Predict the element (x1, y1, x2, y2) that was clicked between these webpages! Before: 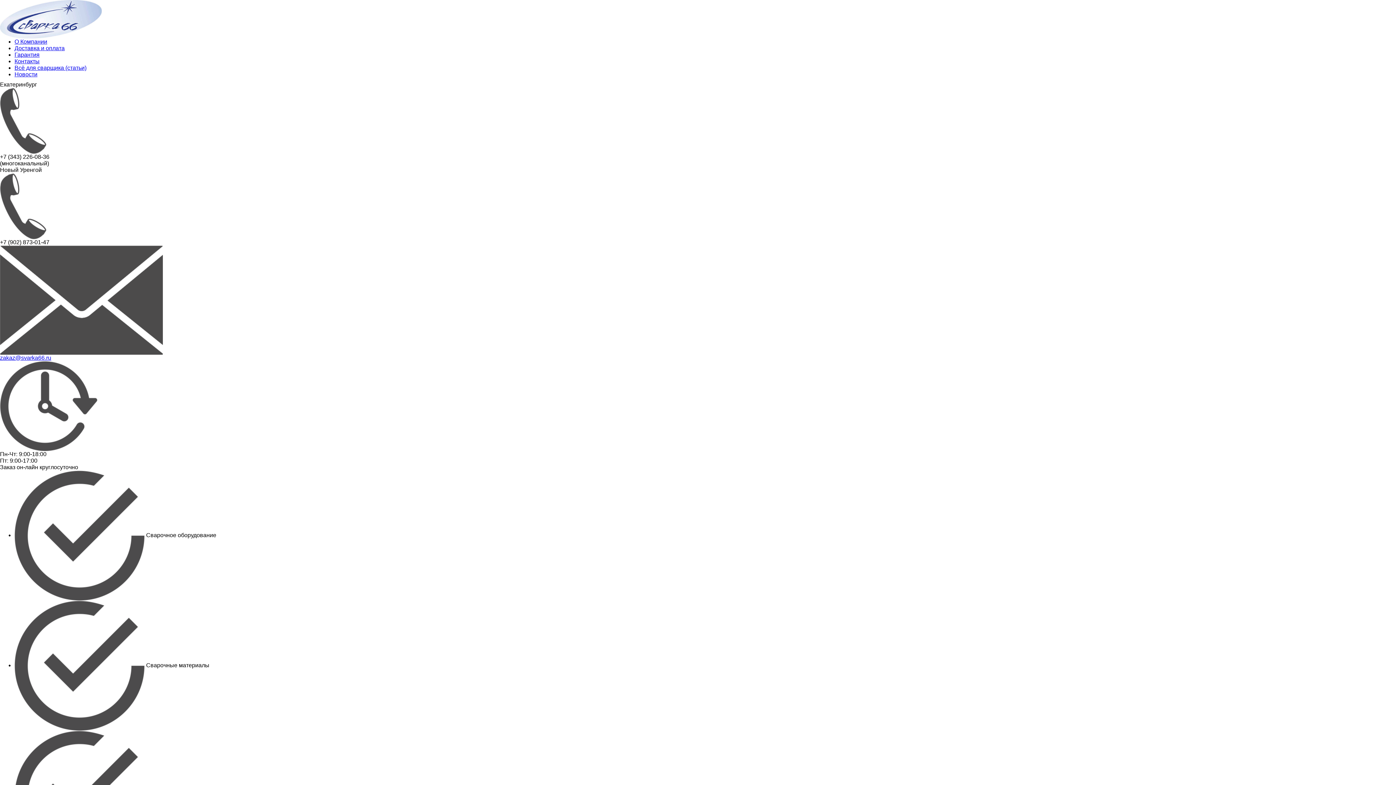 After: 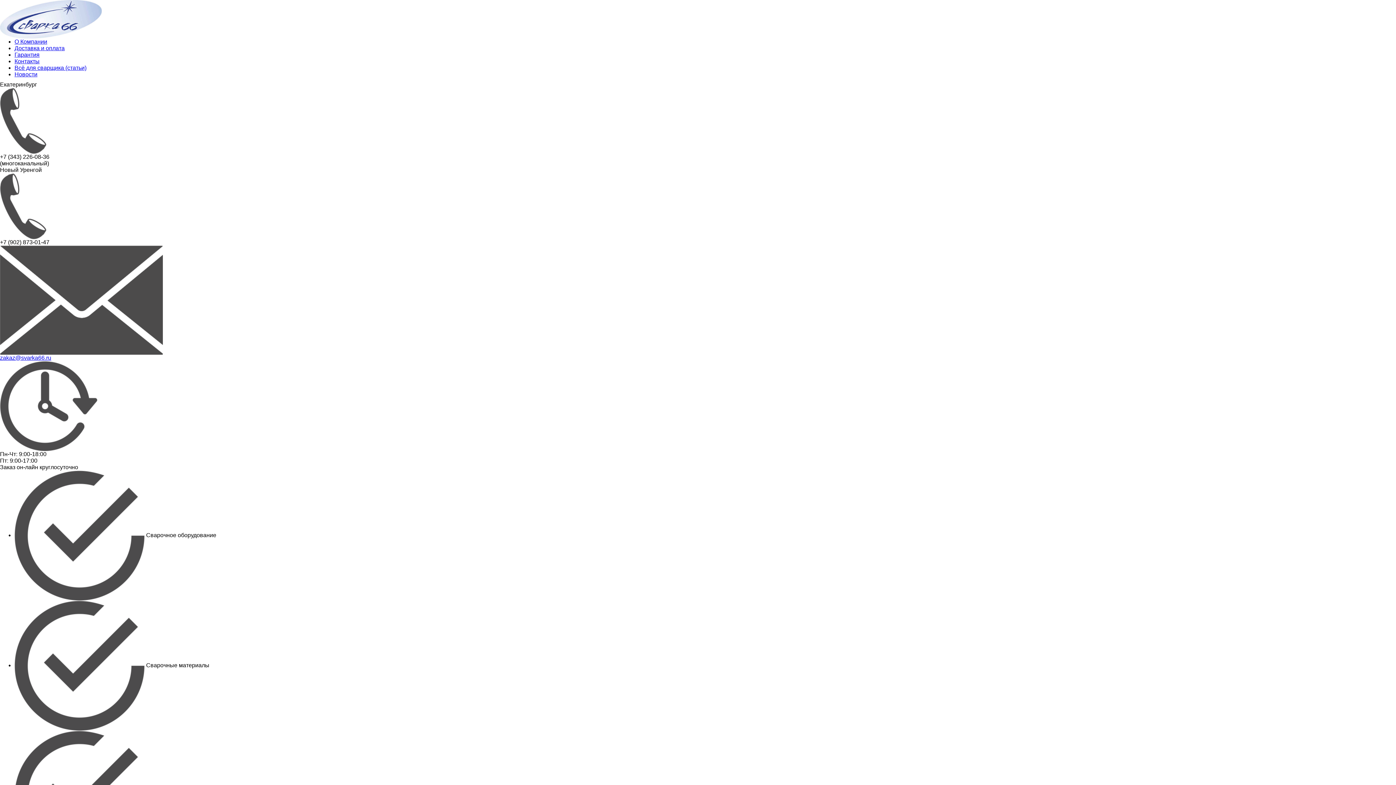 Action: label: Новости bbox: (14, 71, 37, 77)